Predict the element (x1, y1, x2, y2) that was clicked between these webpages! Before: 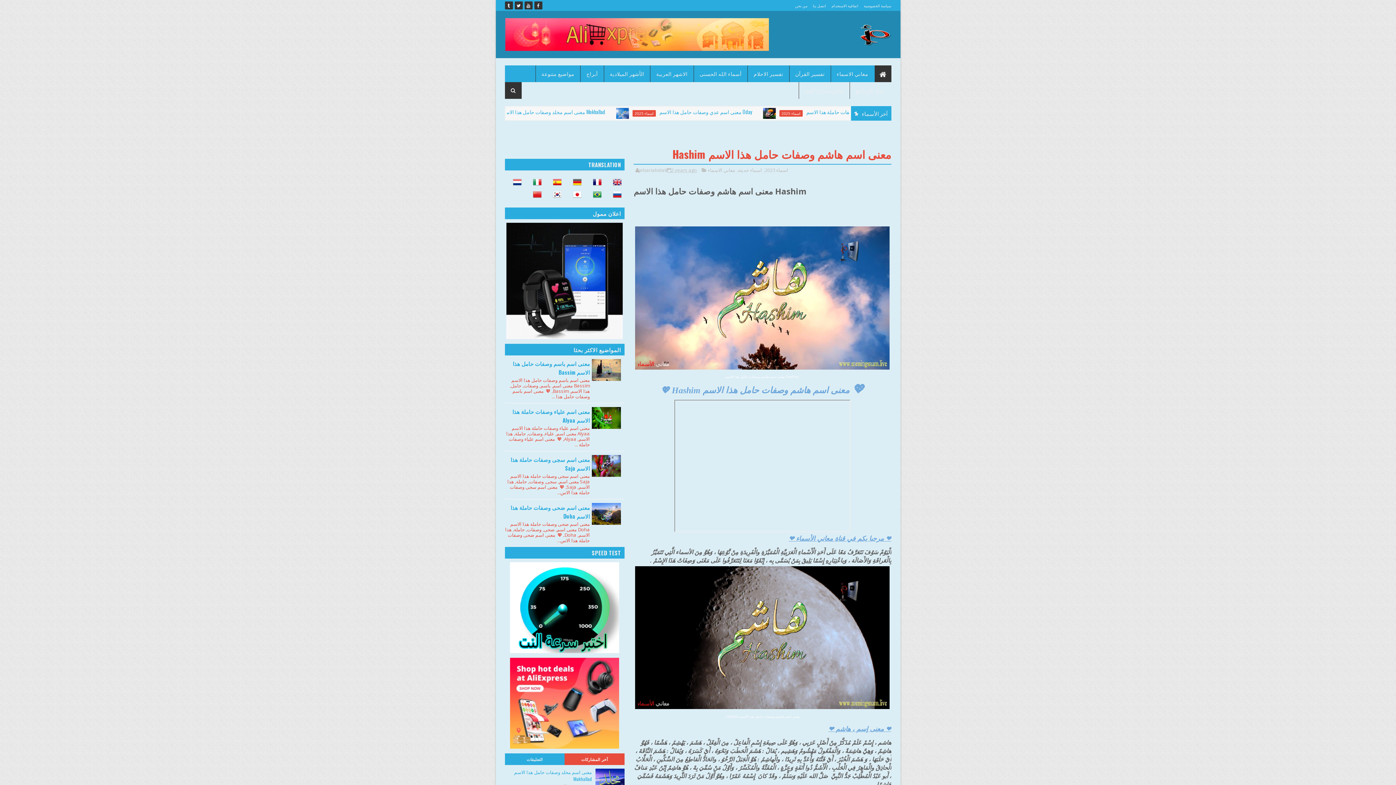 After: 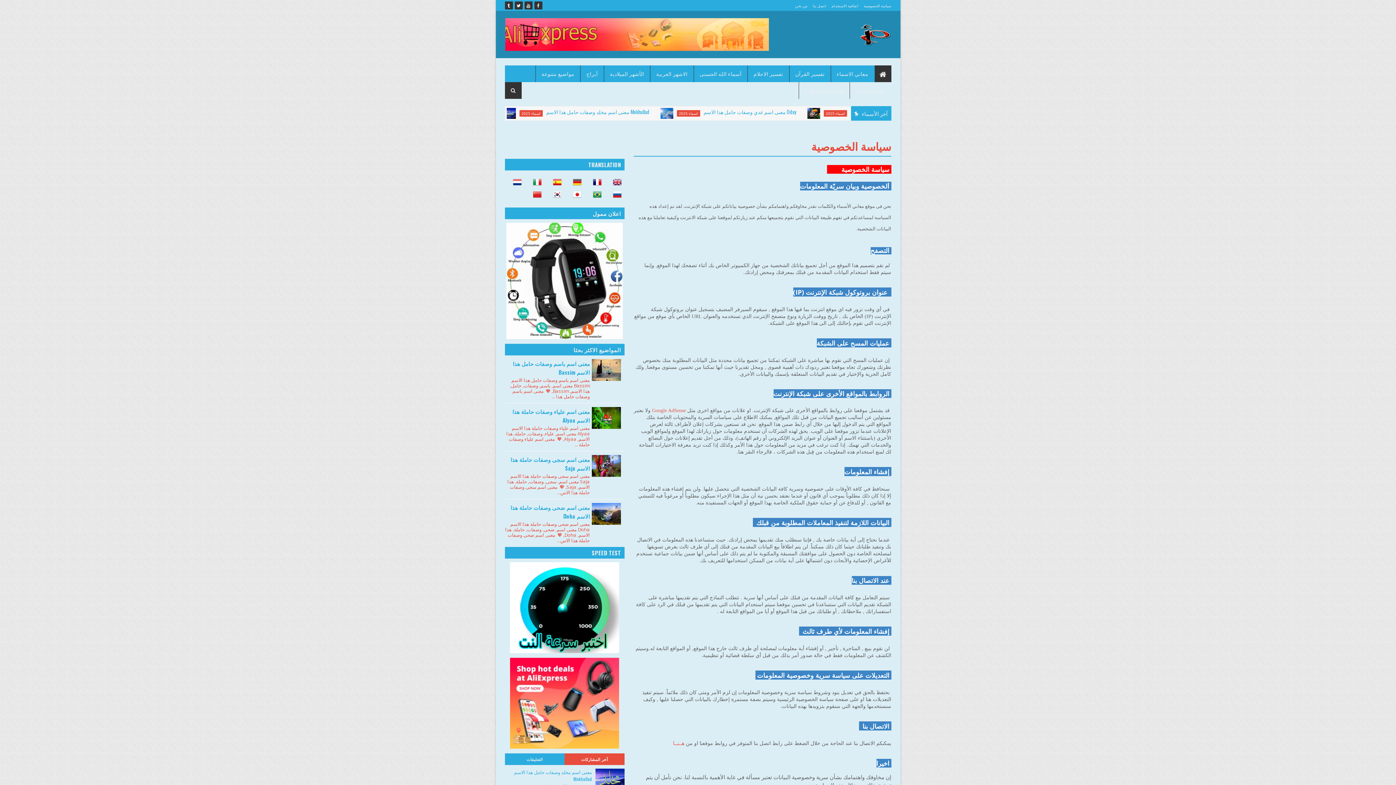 Action: bbox: (864, 2, 891, 8) label: سياسة الخصوصية